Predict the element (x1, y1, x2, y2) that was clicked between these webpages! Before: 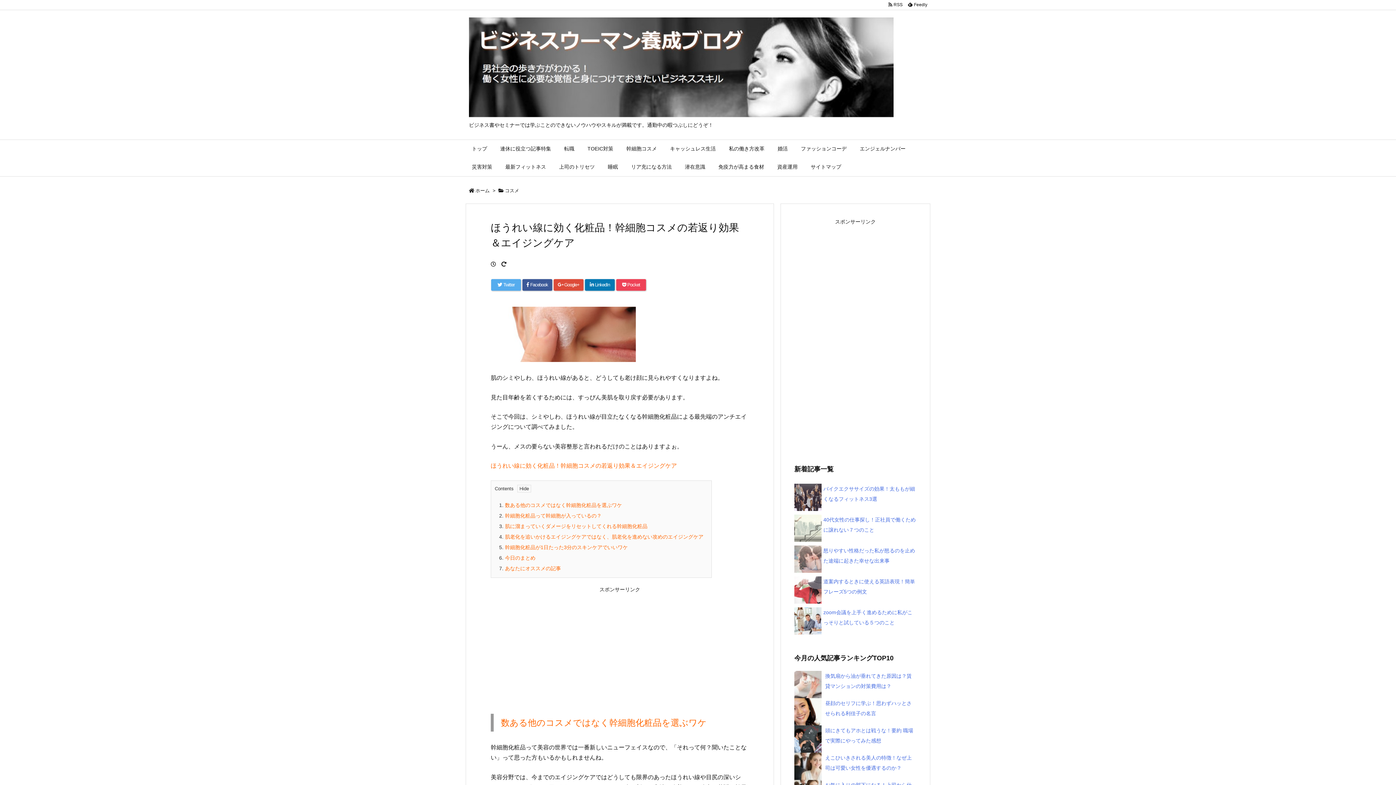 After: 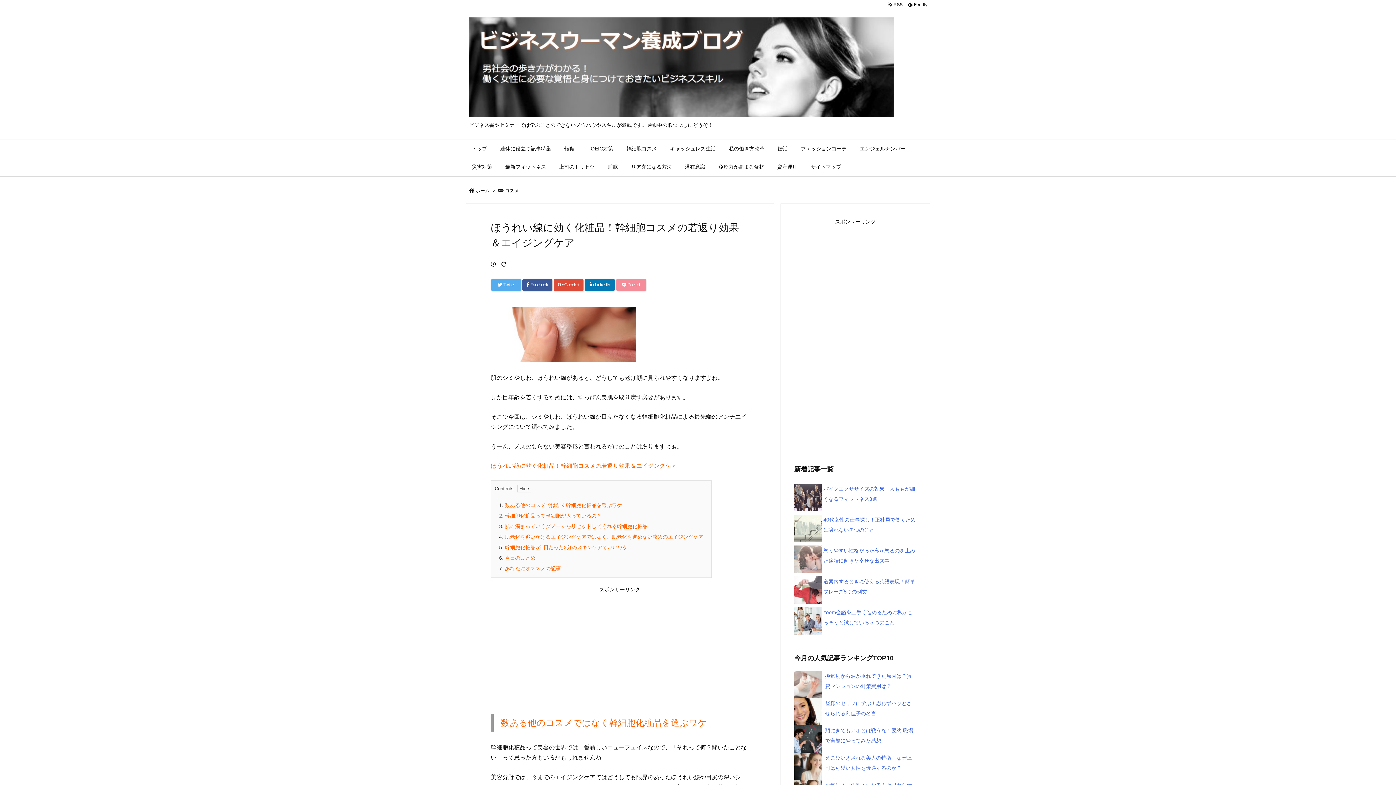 Action: label:  Pocket bbox: (616, 279, 646, 290)